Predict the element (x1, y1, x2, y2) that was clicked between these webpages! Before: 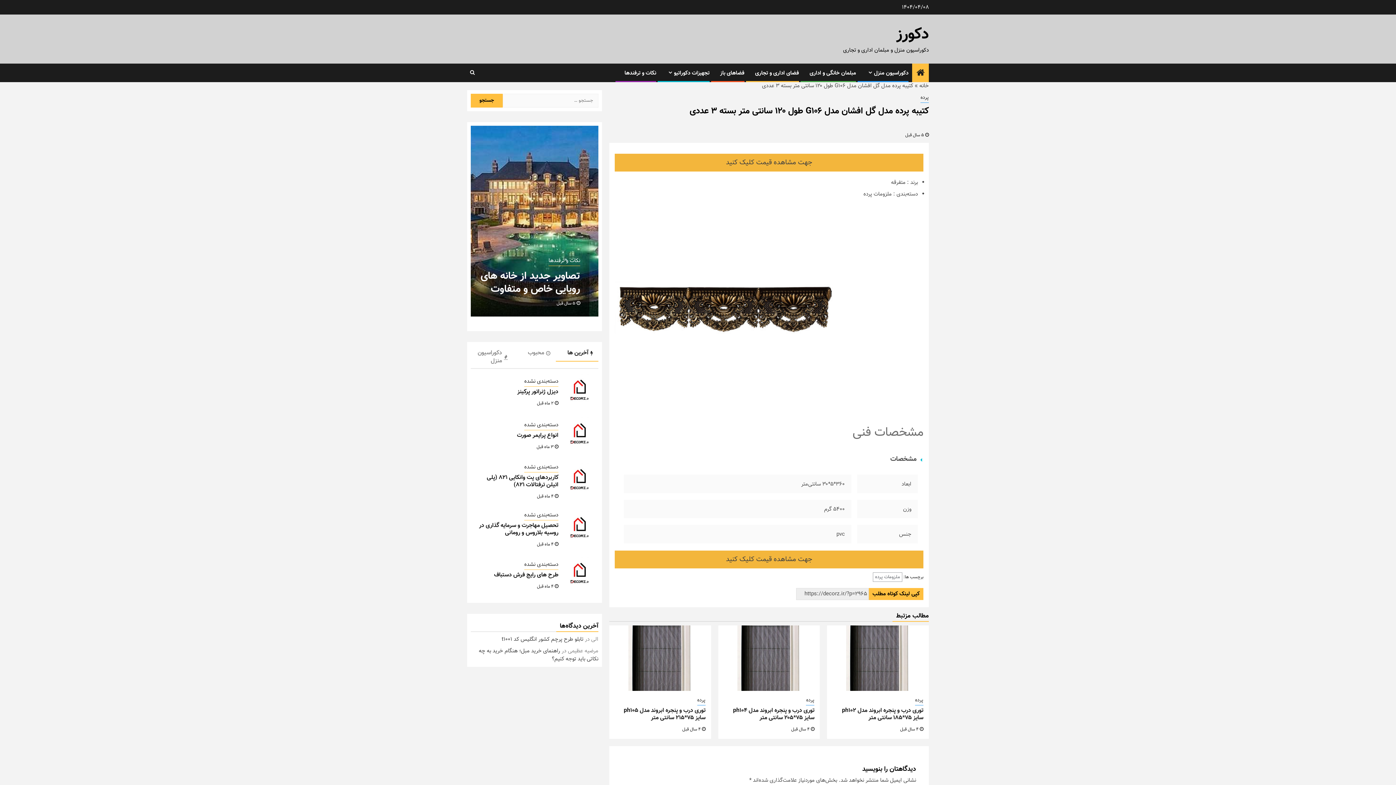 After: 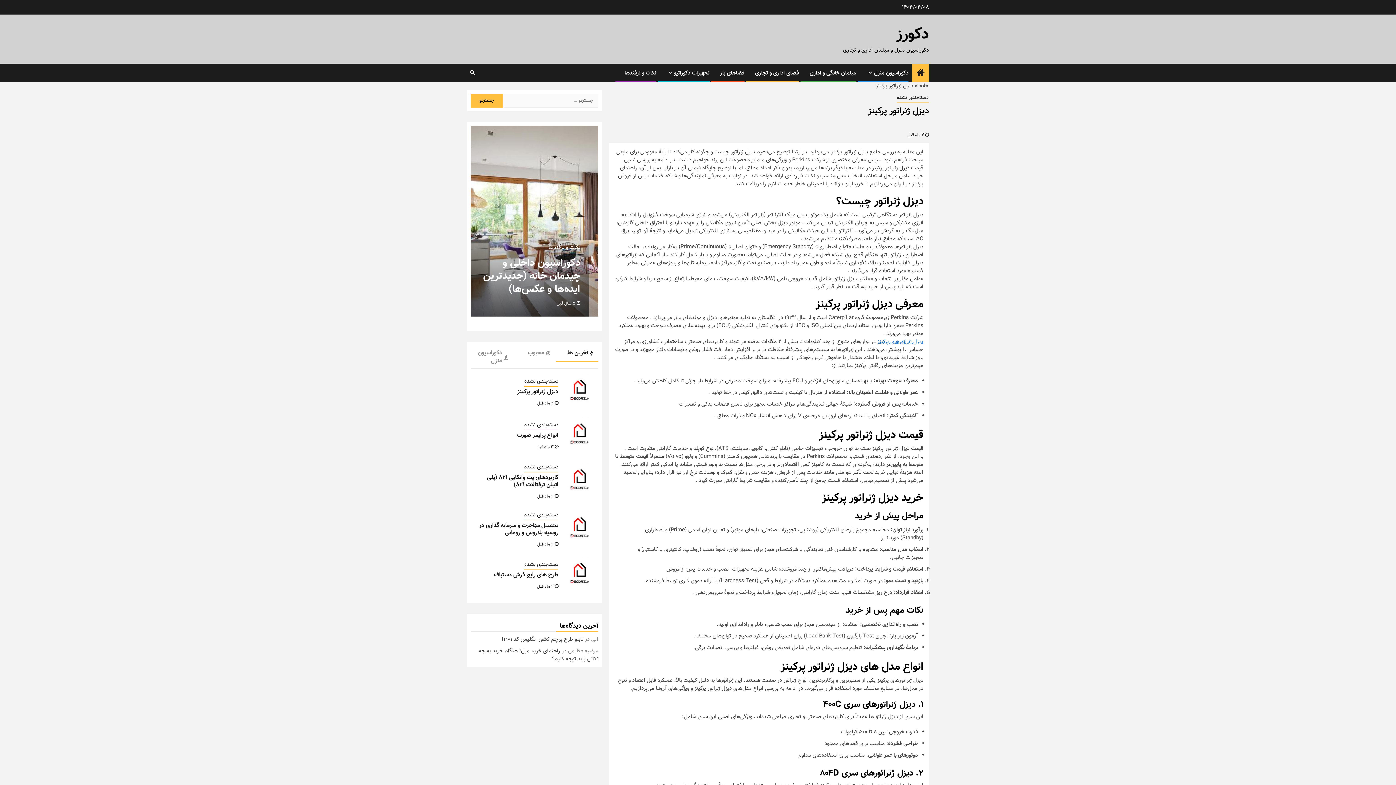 Action: bbox: (562, 372, 598, 409)